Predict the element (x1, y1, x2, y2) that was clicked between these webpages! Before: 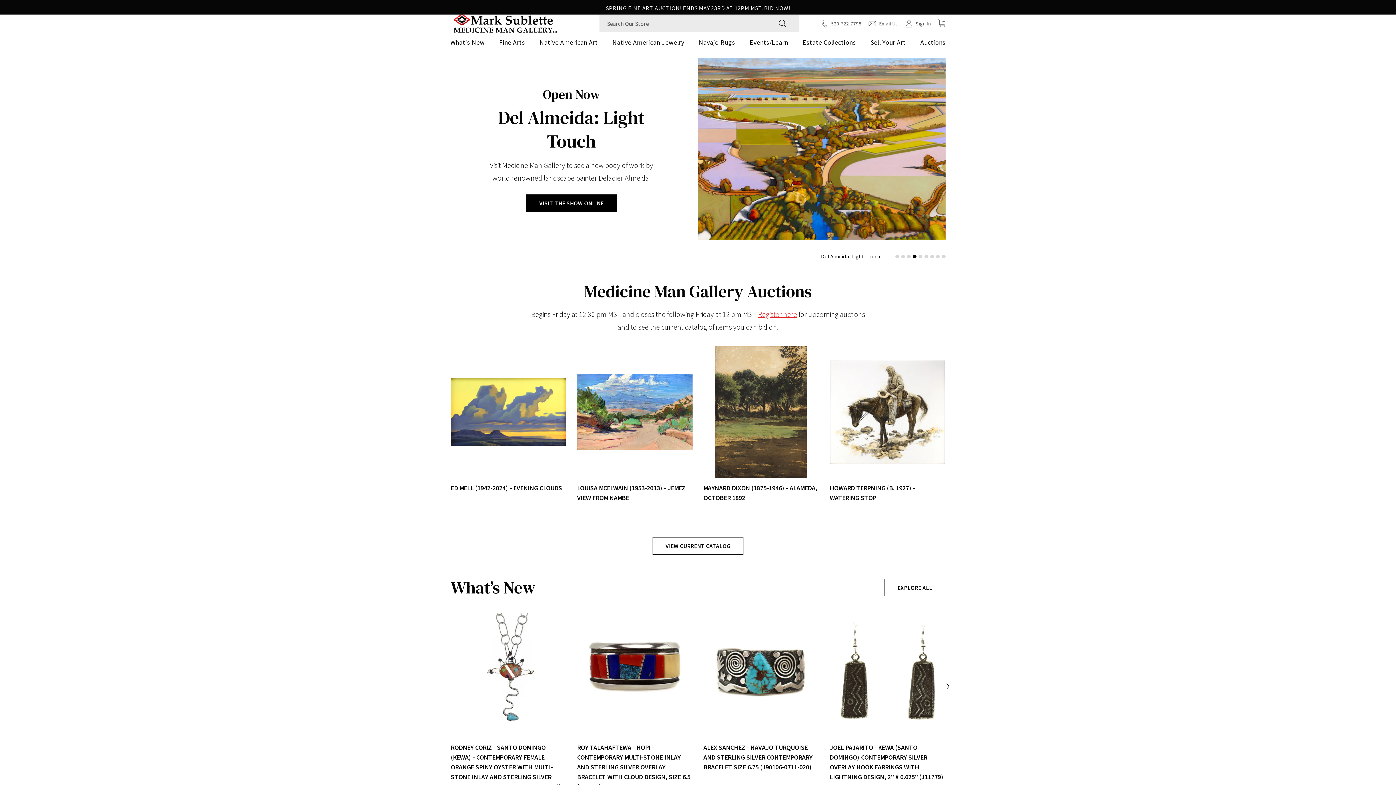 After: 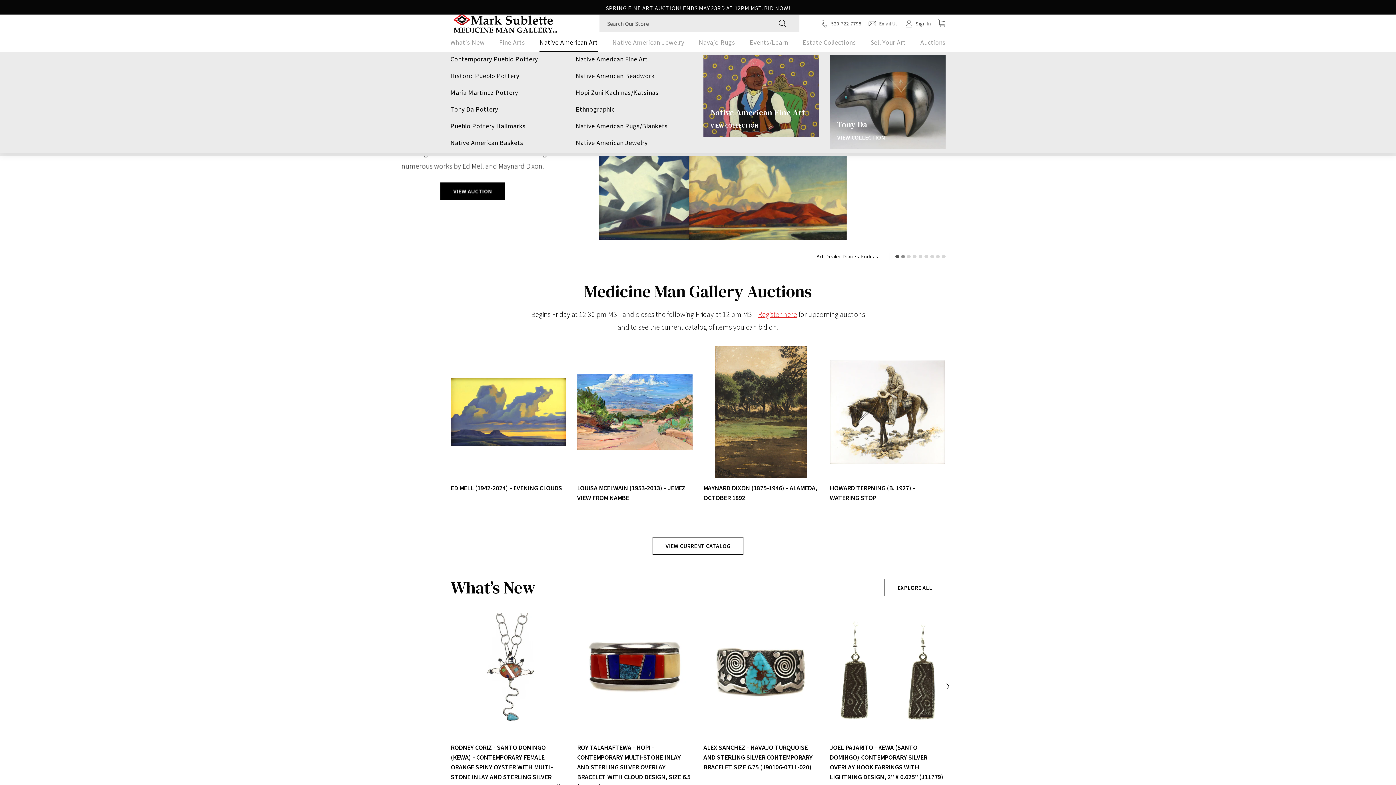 Action: label: Native American art bbox: (539, 32, 598, 51)